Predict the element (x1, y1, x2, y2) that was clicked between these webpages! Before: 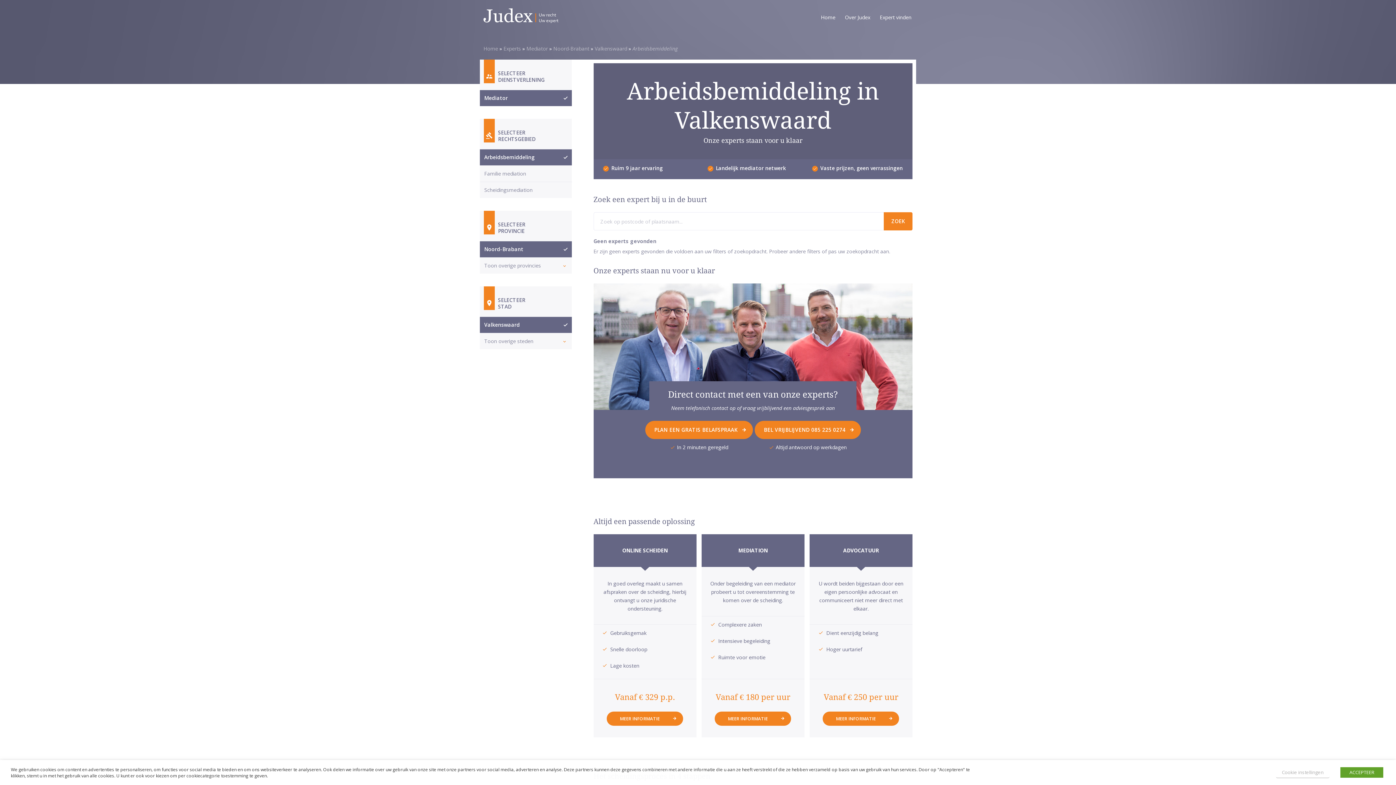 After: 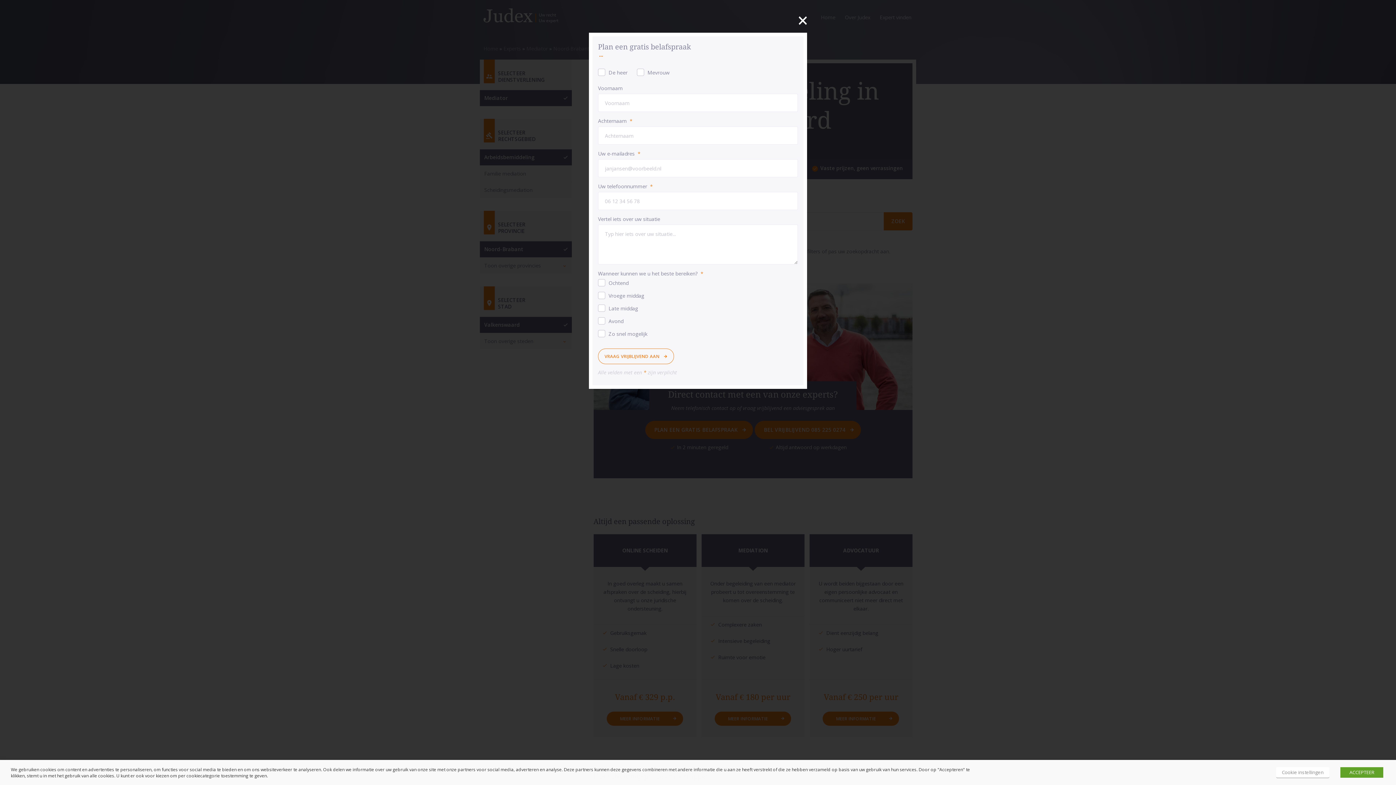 Action: bbox: (645, 420, 753, 439) label: PLAN EEN GRATIS BELAFSPRAAK